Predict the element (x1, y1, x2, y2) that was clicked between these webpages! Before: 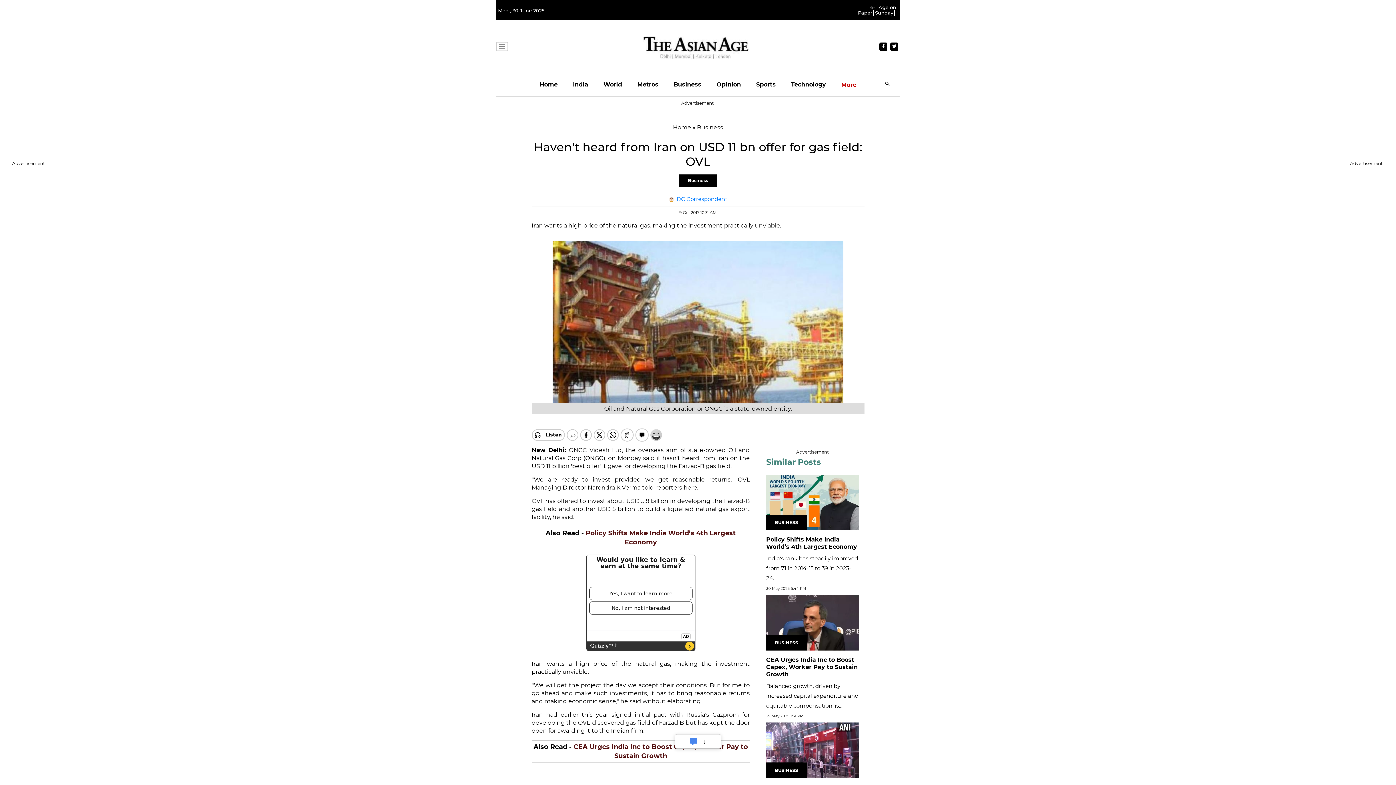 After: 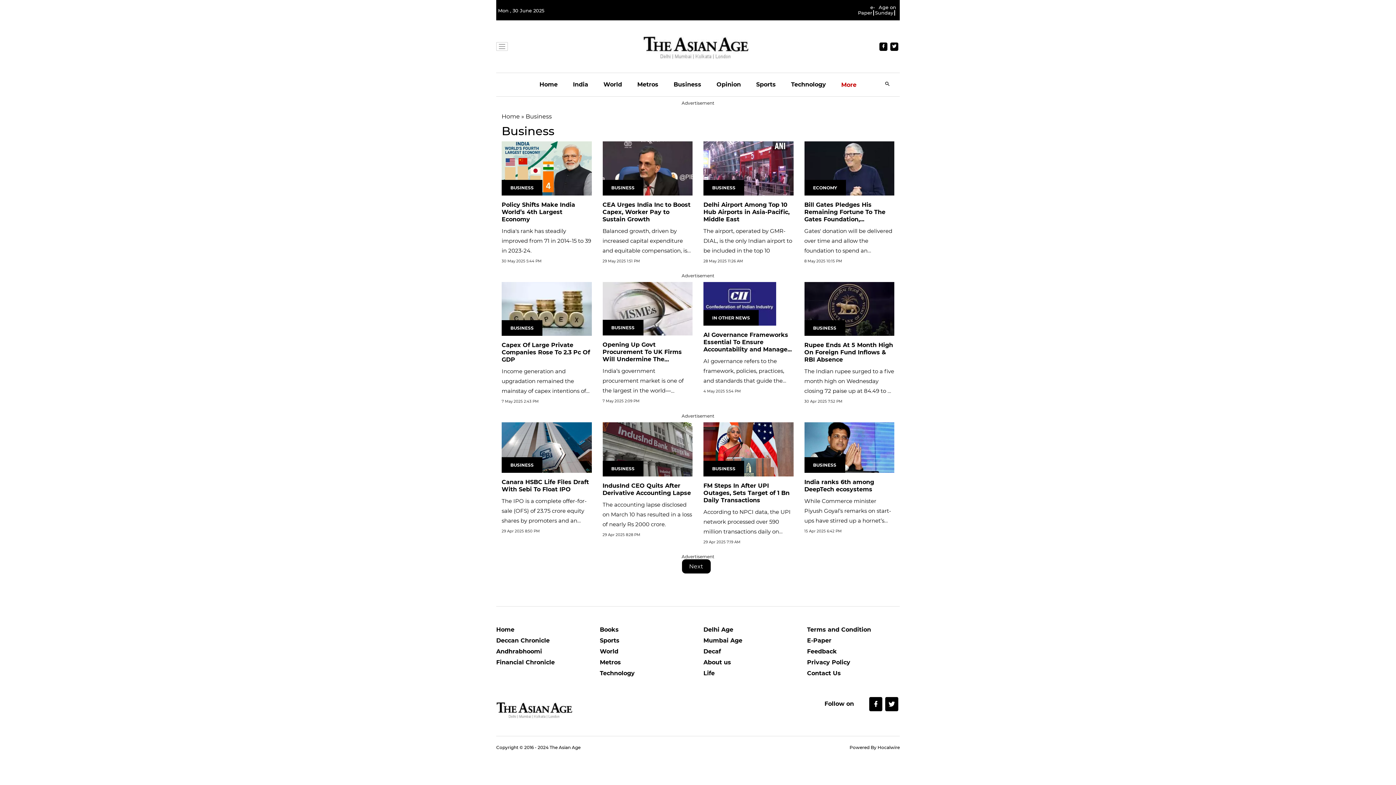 Action: bbox: (673, 73, 701, 96) label: Business